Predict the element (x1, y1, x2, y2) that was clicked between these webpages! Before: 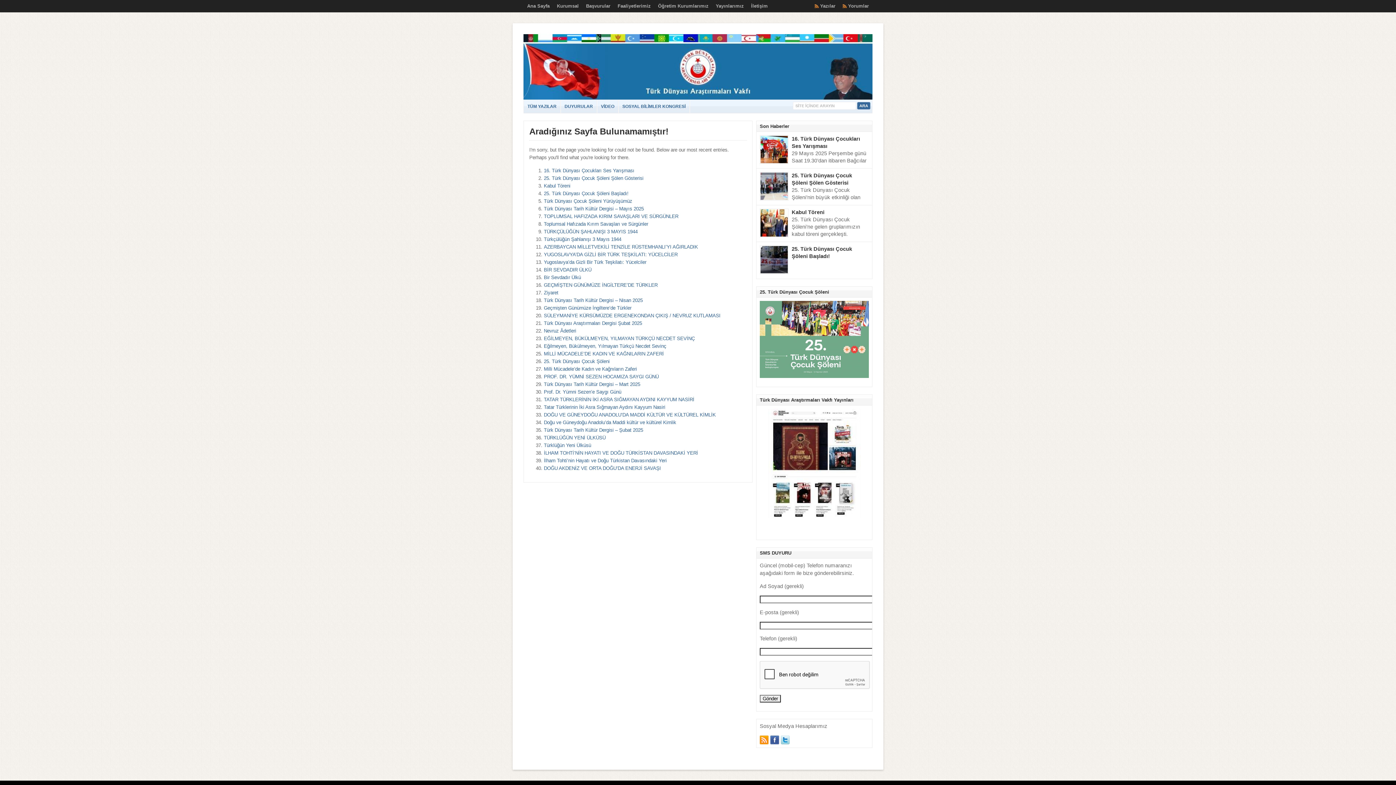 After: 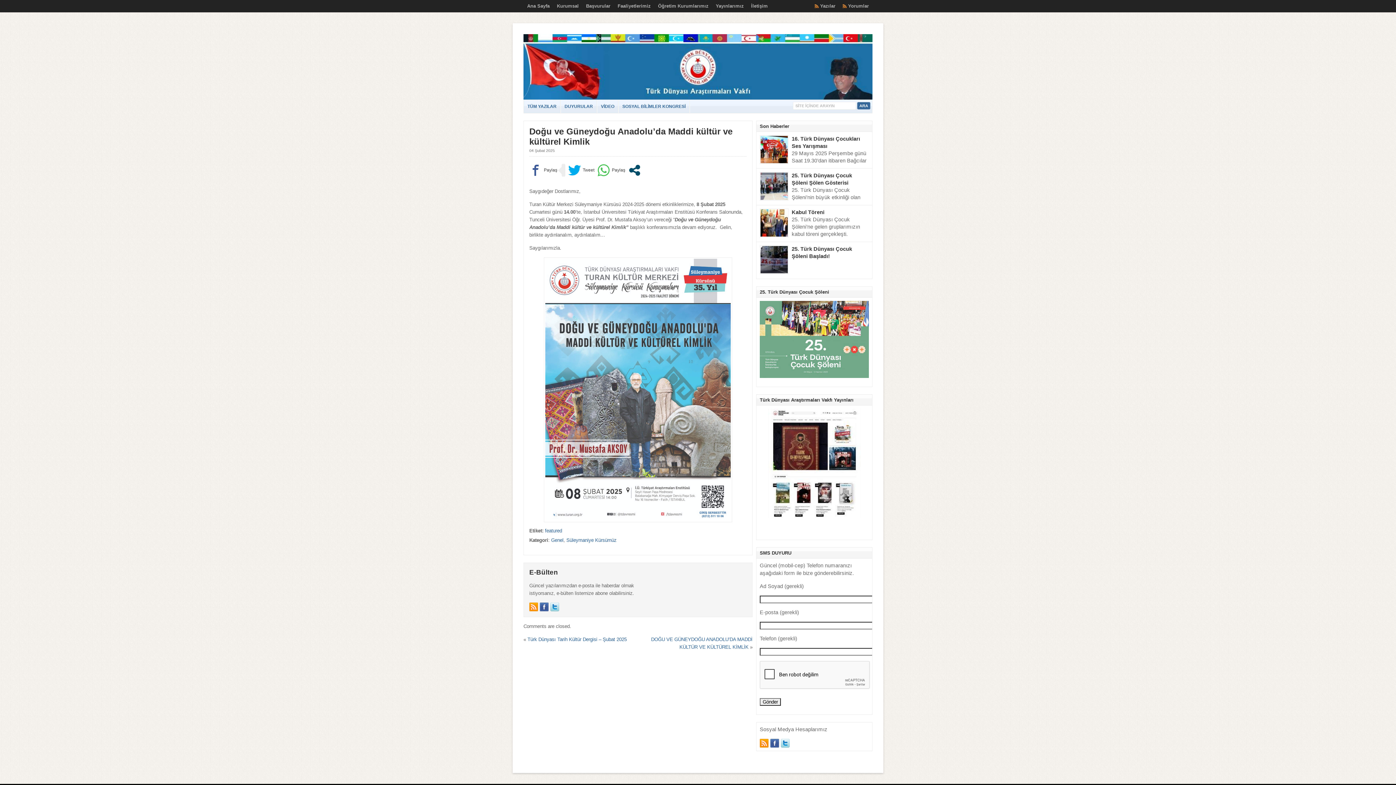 Action: bbox: (544, 420, 676, 425) label: Doğu ve Güneydoğu Anadolu’da Maddi kültür ve kültürel Kimlik